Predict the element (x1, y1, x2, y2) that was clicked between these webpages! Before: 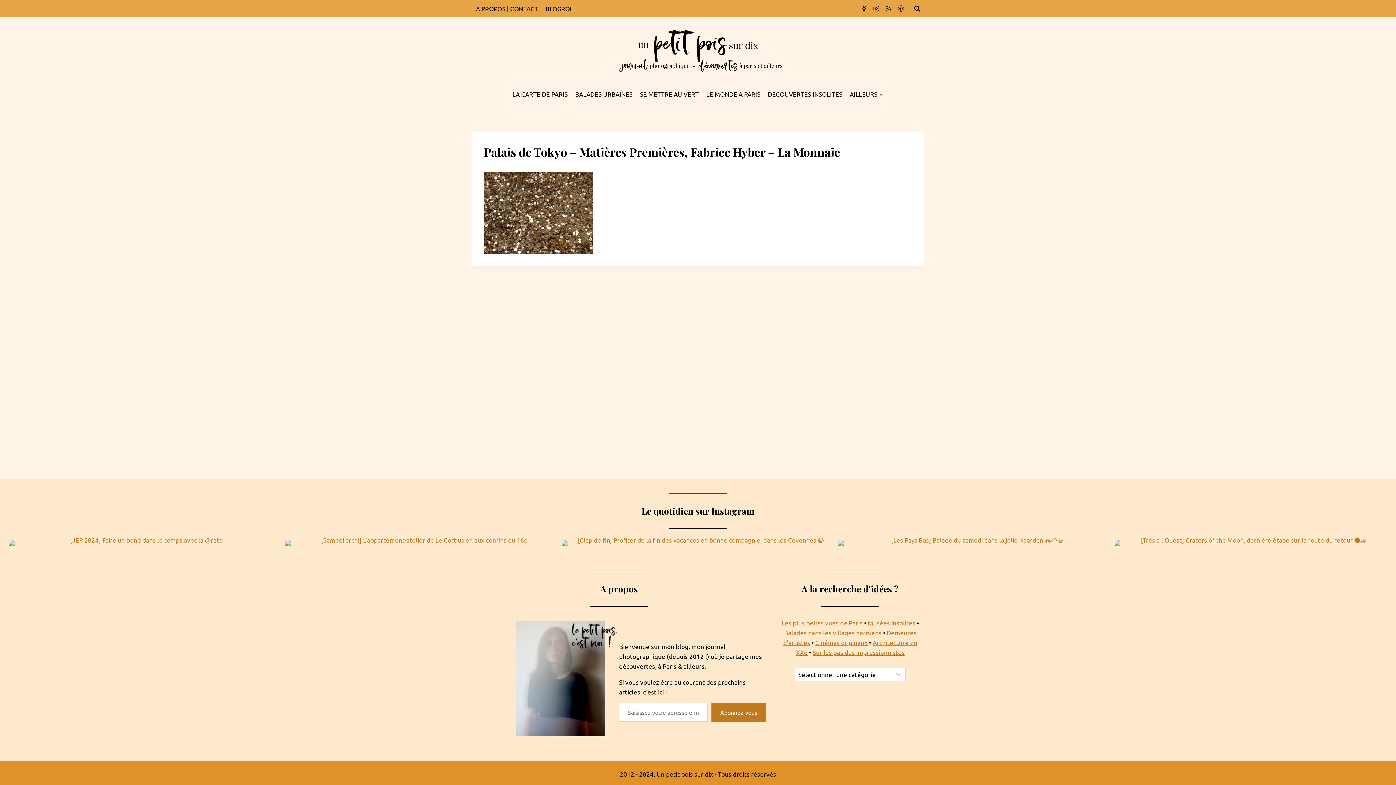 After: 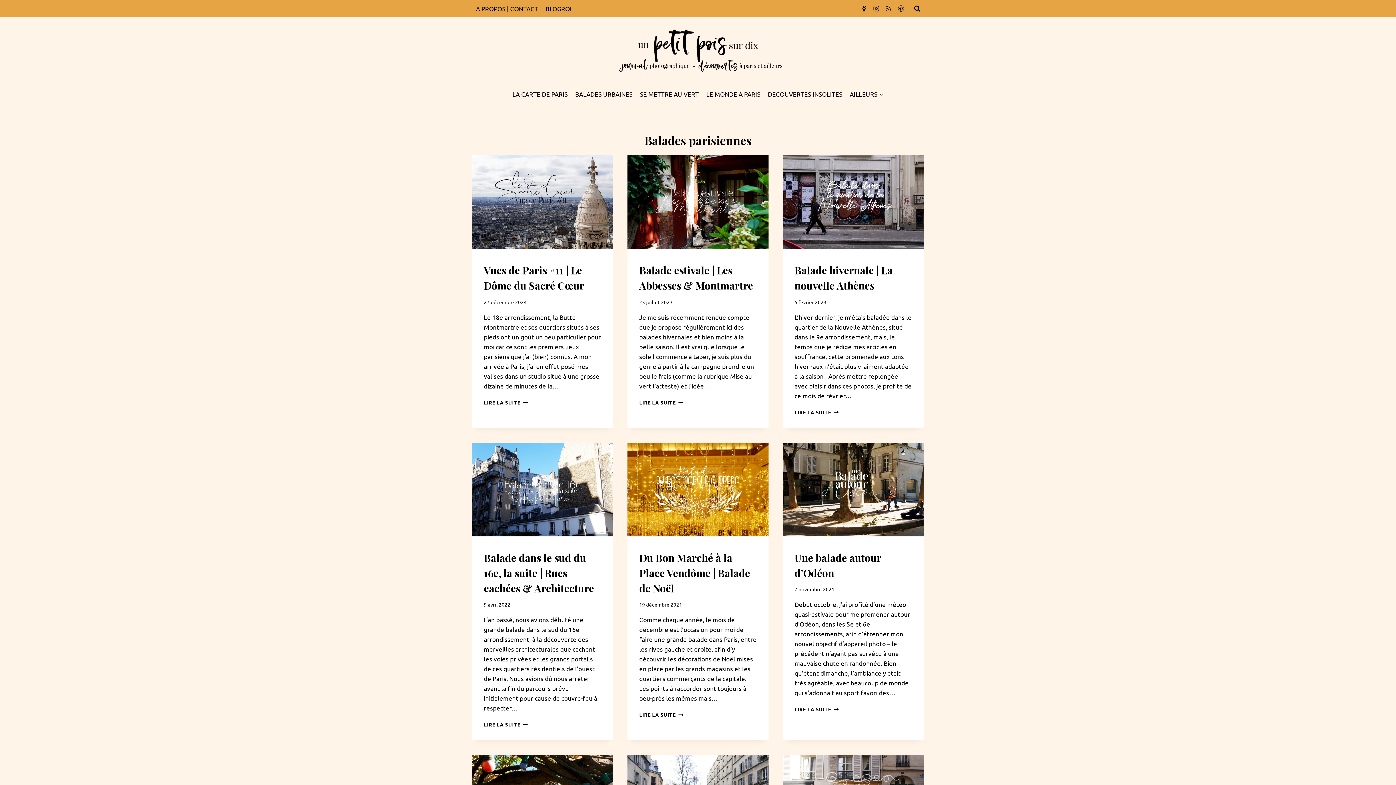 Action: bbox: (571, 85, 636, 102) label: BALADES URBAINES